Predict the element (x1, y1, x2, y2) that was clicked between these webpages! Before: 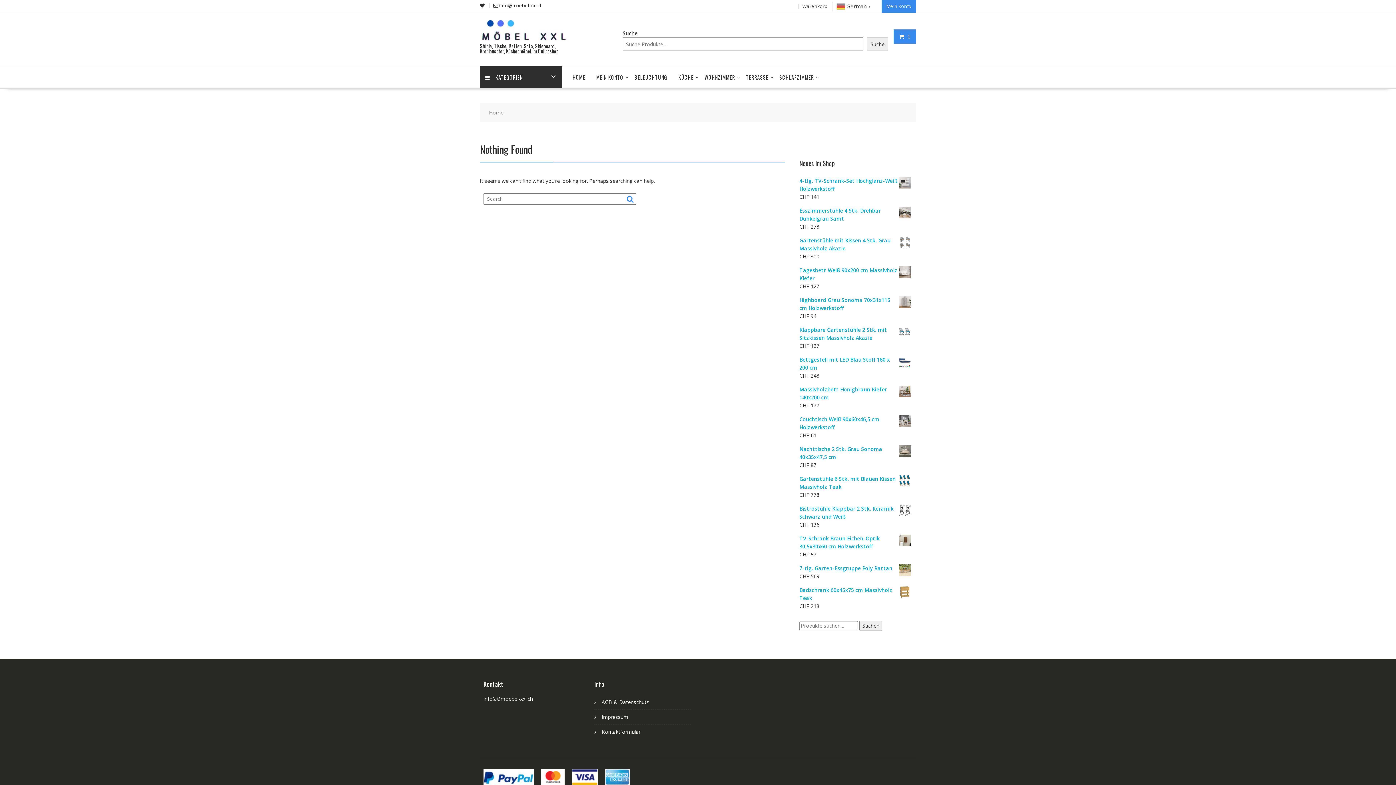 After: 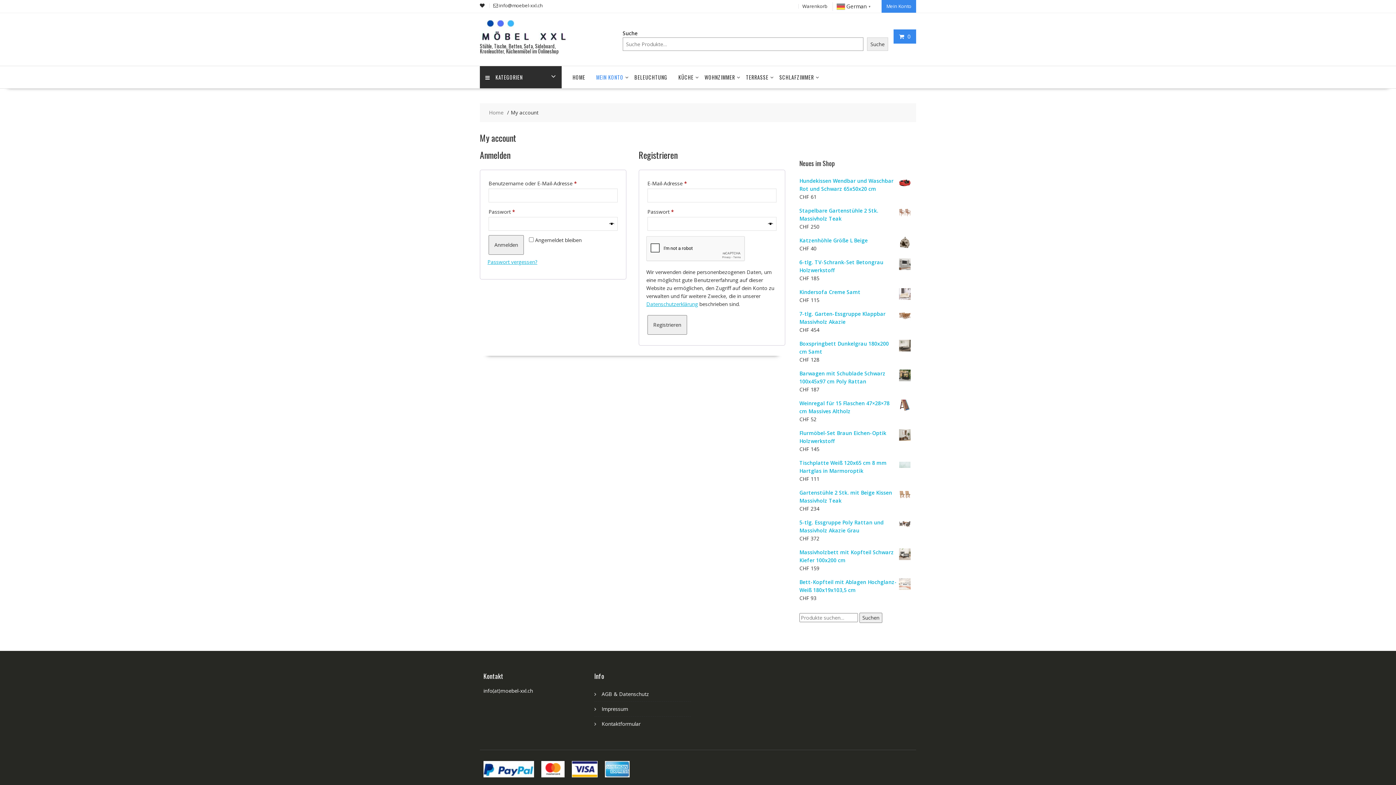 Action: bbox: (590, 66, 629, 88) label: MEIN KONTO